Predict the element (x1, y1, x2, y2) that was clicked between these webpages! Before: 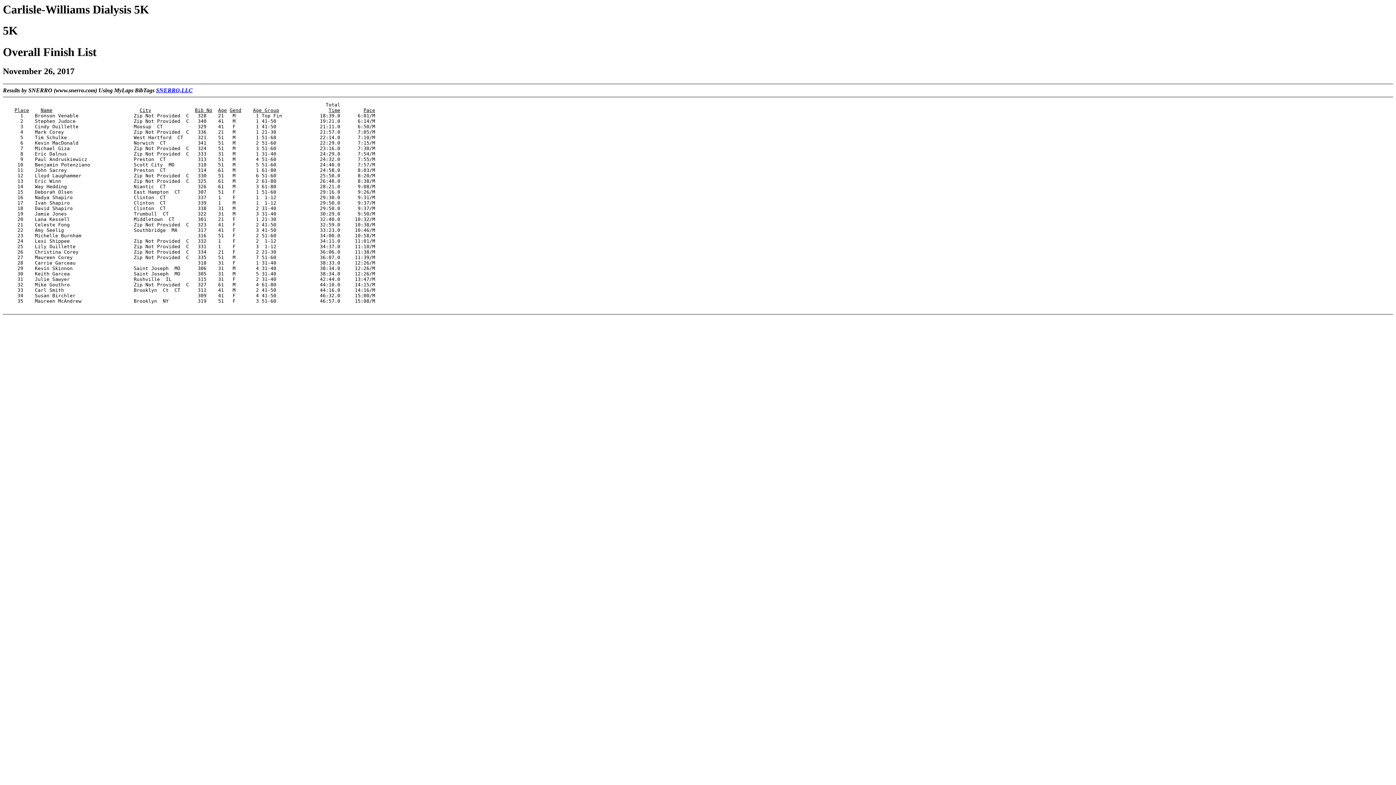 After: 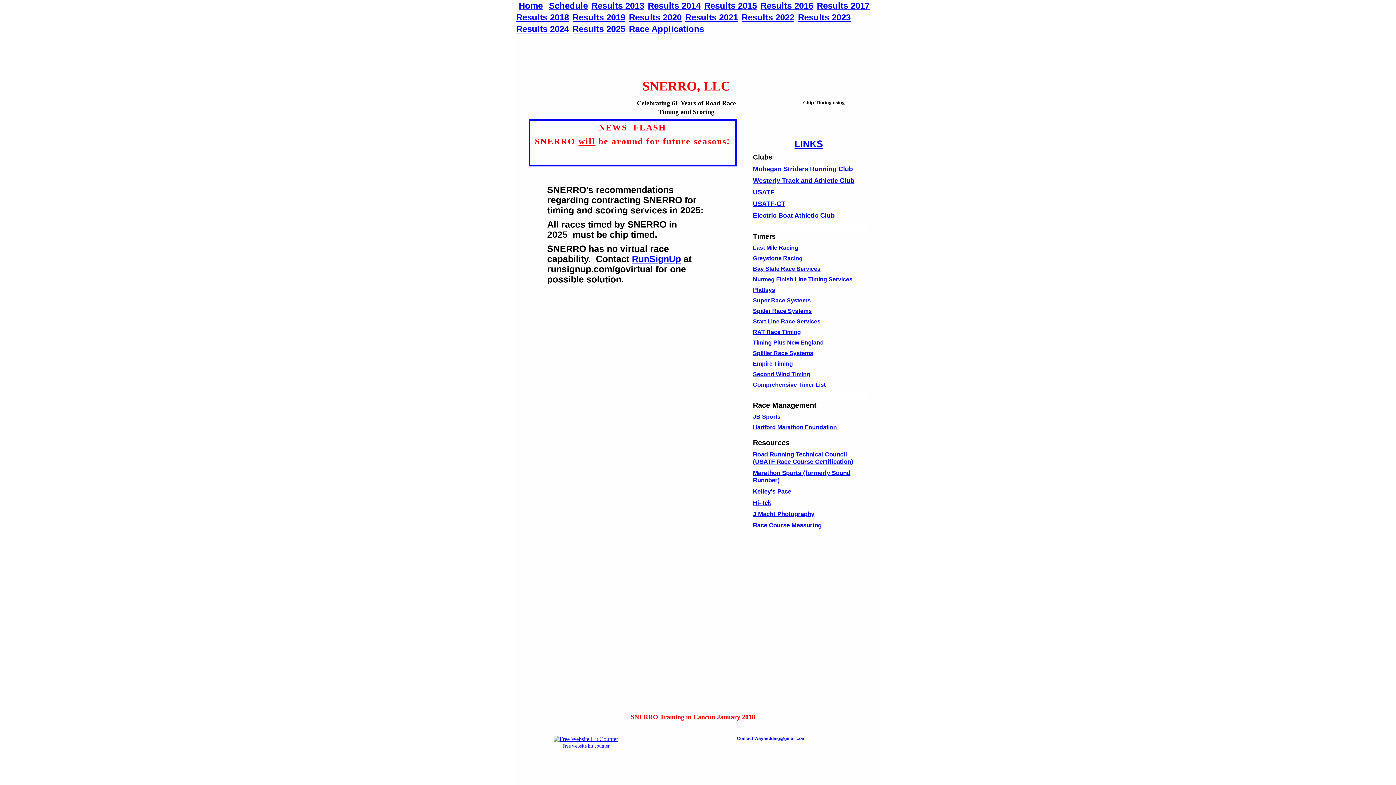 Action: bbox: (156, 87, 192, 93) label: SNERRO,LLC